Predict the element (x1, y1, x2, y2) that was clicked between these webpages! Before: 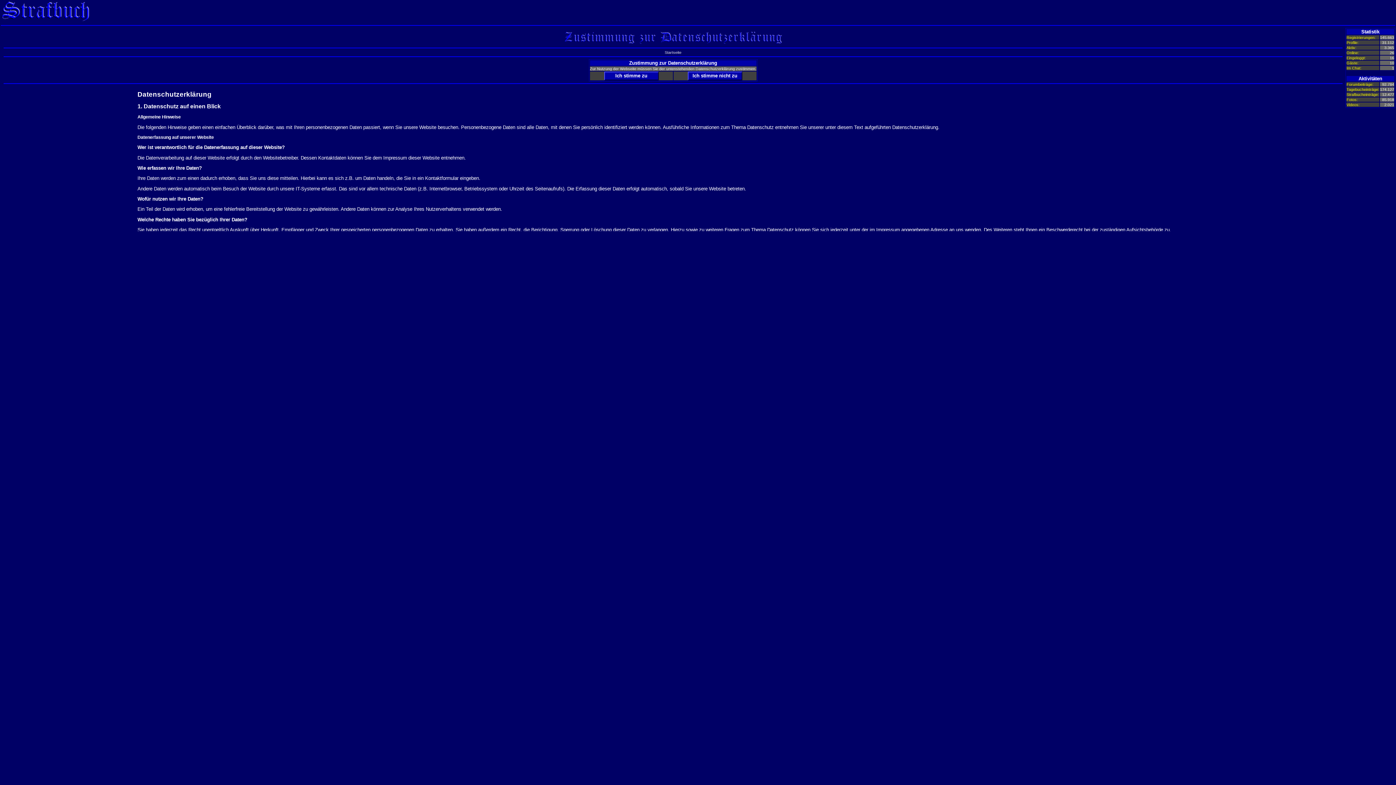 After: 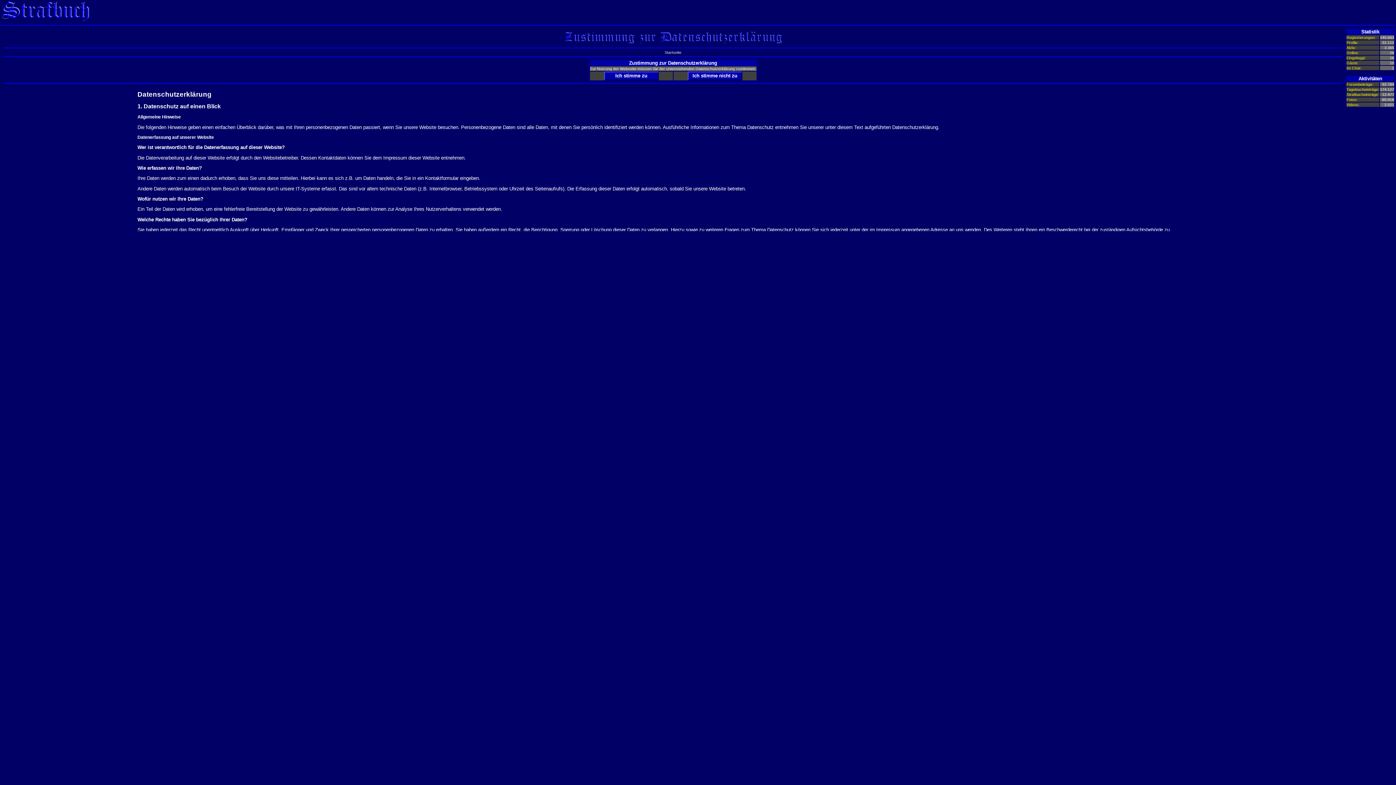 Action: bbox: (0, 18, 90, 23)